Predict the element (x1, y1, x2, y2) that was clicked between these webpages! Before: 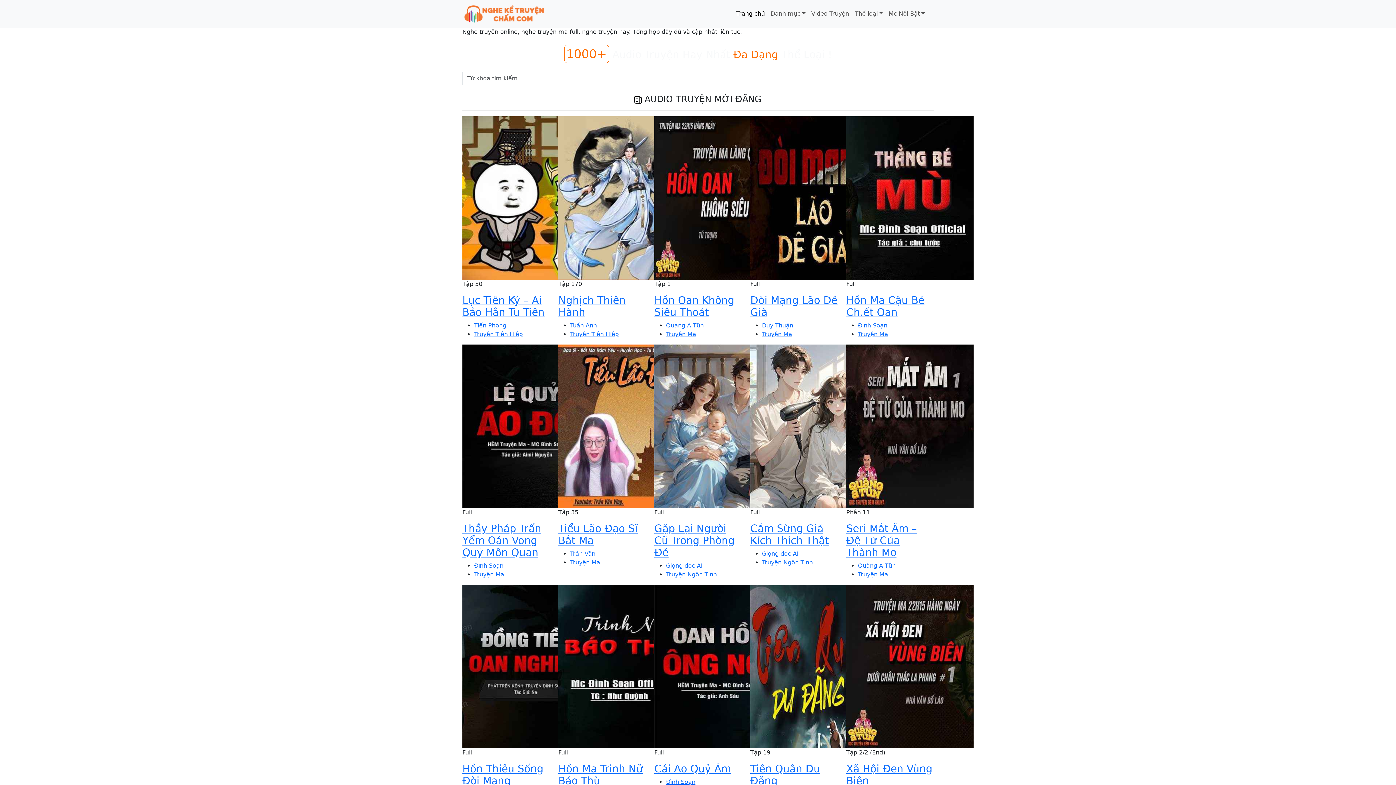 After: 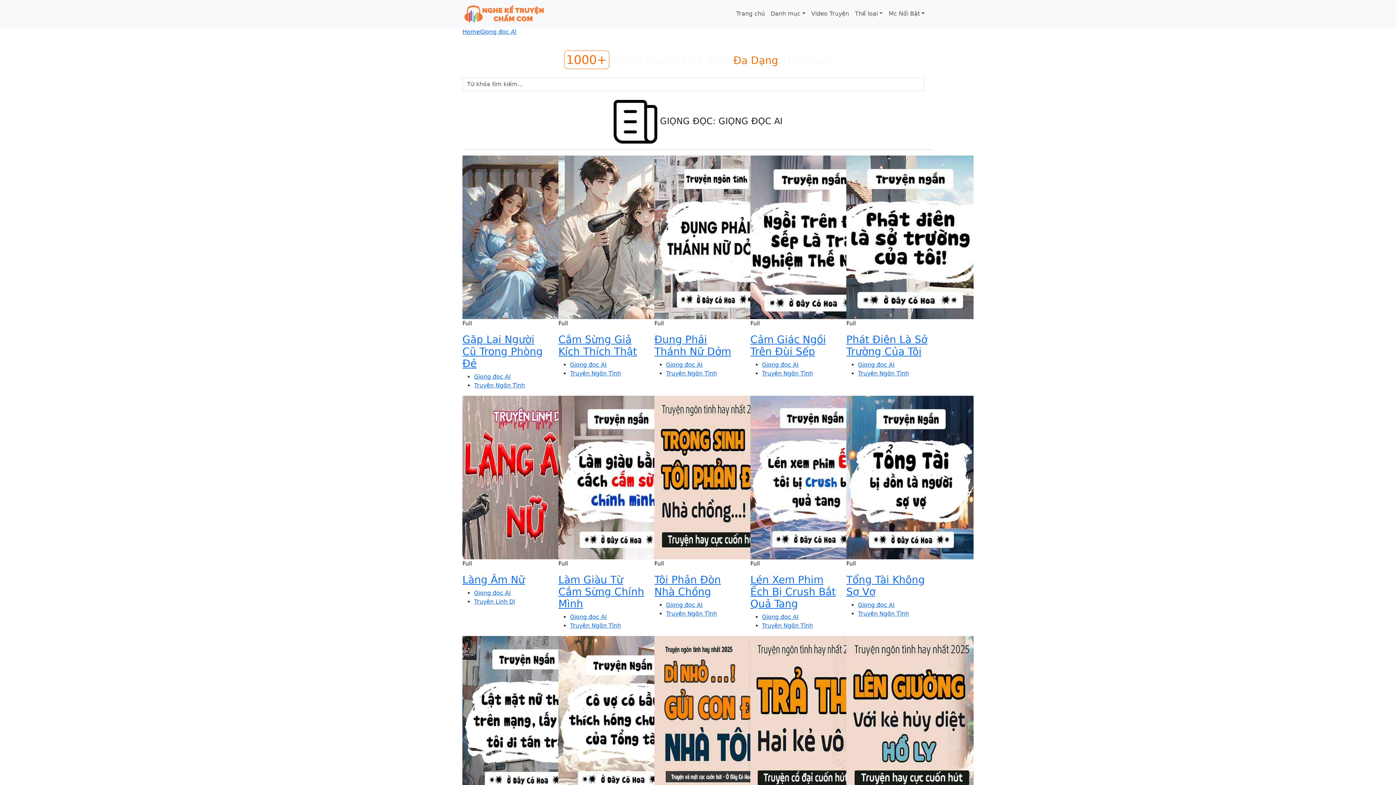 Action: bbox: (762, 550, 798, 557) label: Giọng đọc AI